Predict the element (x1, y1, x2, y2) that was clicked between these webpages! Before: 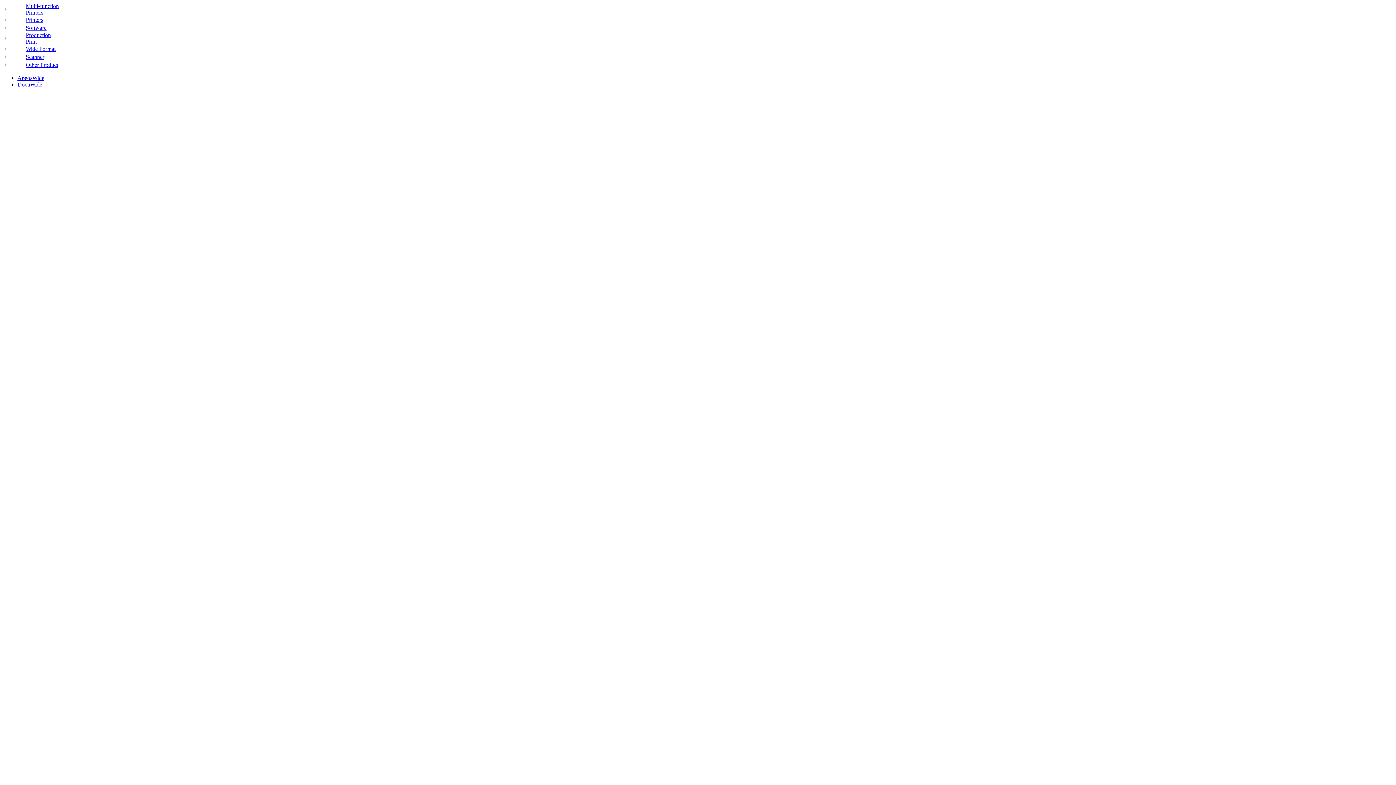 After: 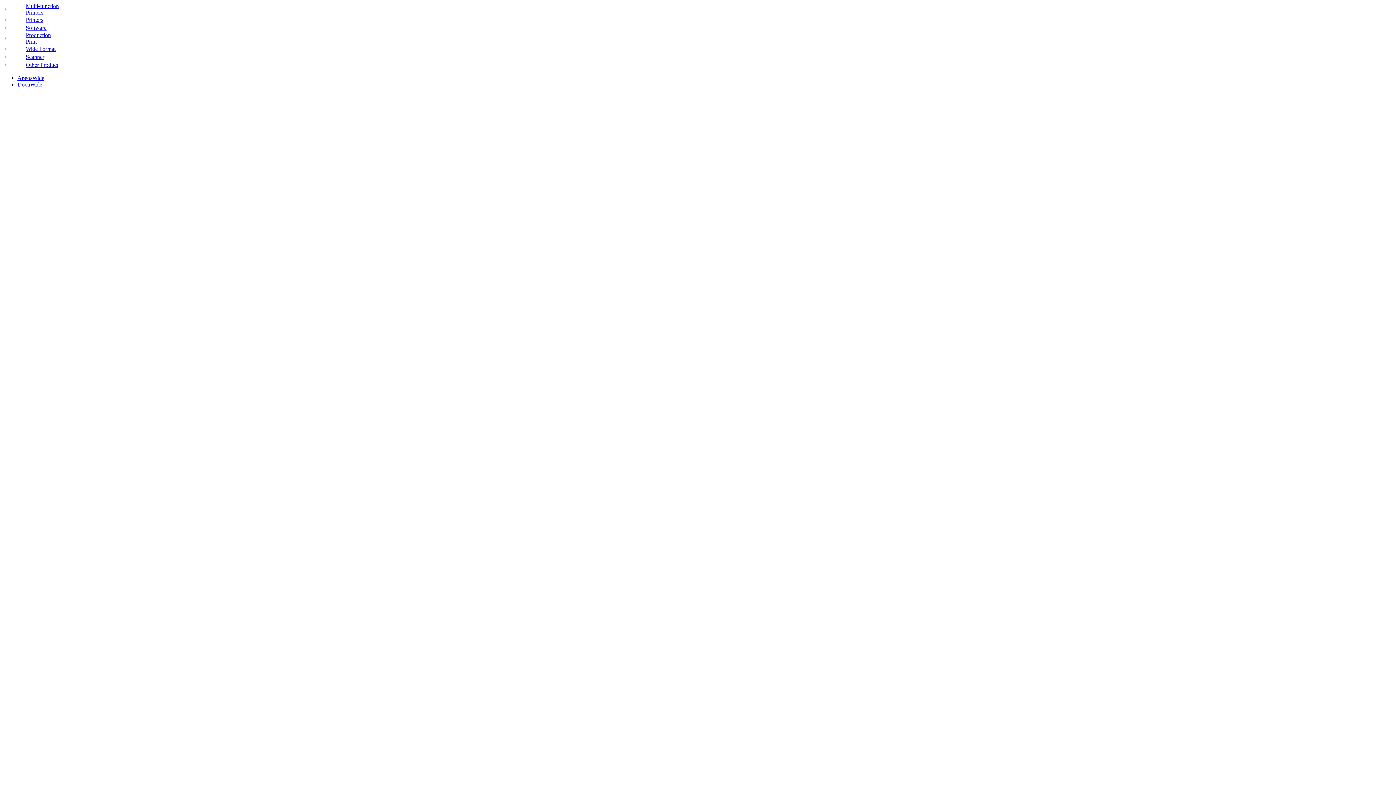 Action: bbox: (2, 45, 8, 52)